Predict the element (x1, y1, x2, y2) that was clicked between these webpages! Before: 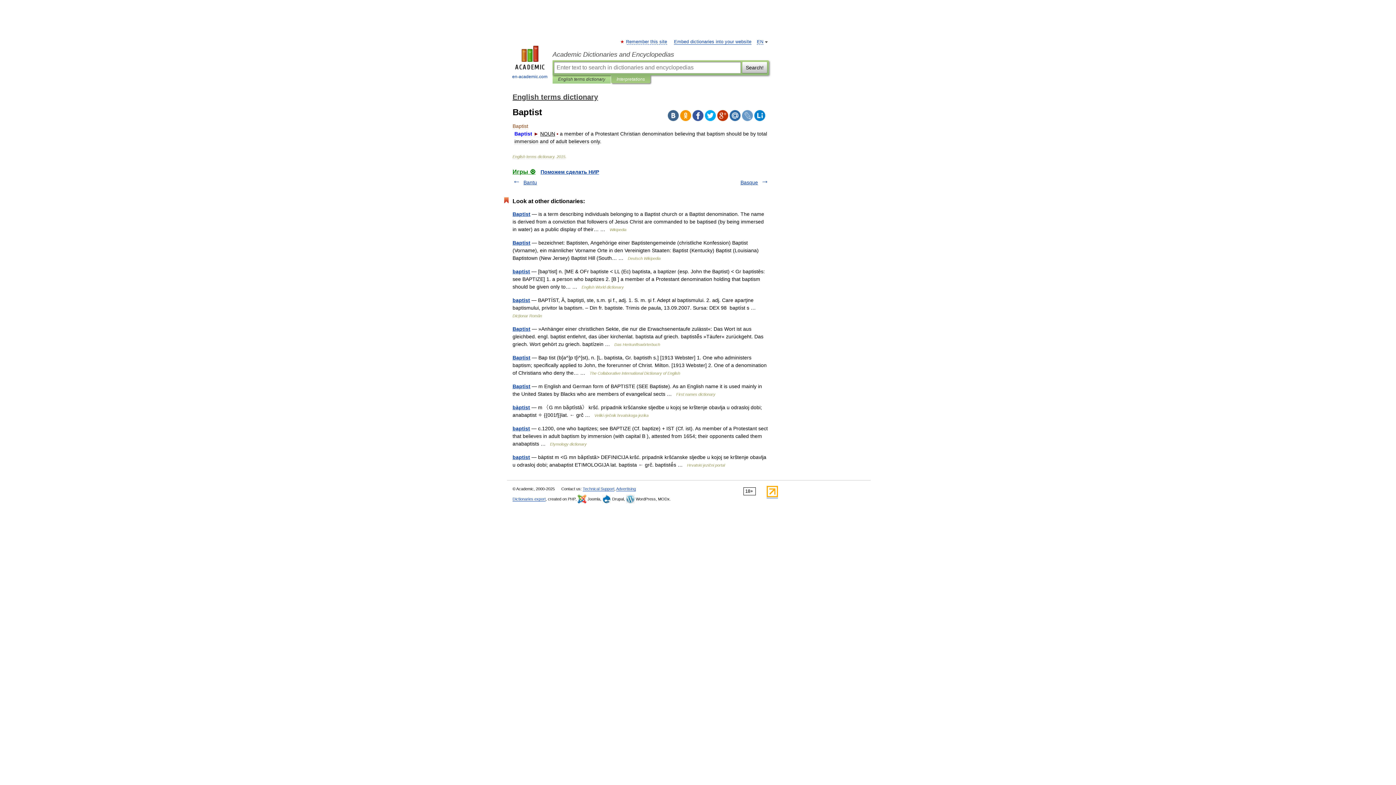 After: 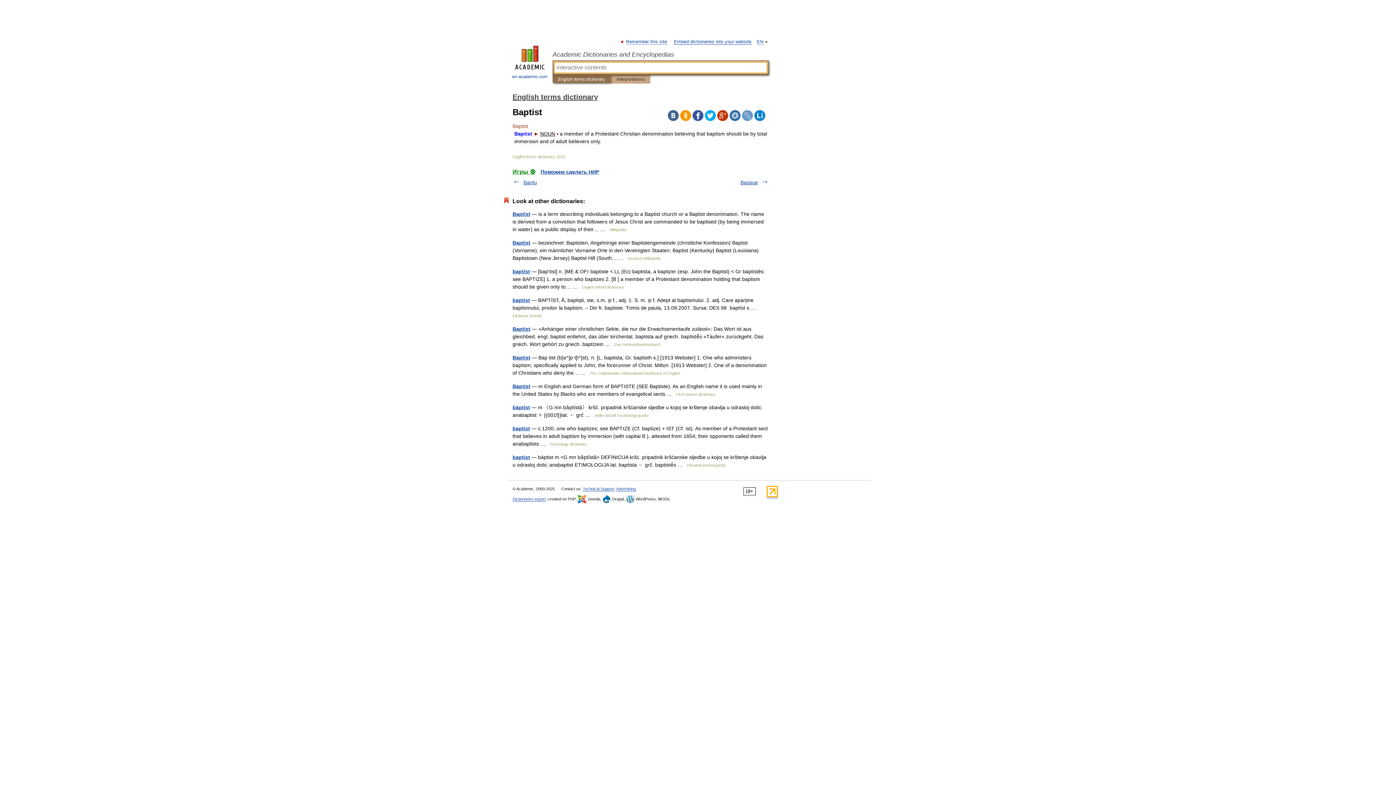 Action: bbox: (558, 75, 605, 83) label: English terms dictionary